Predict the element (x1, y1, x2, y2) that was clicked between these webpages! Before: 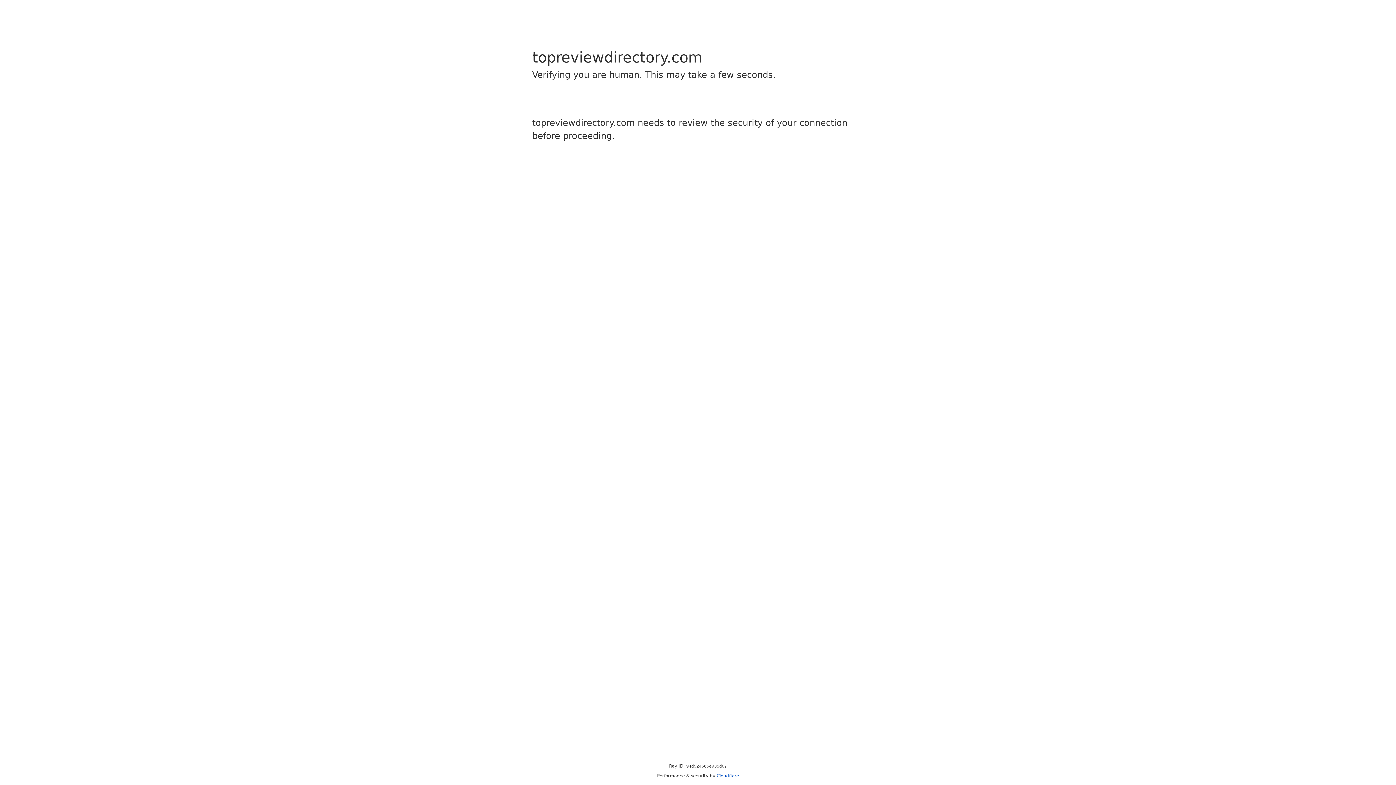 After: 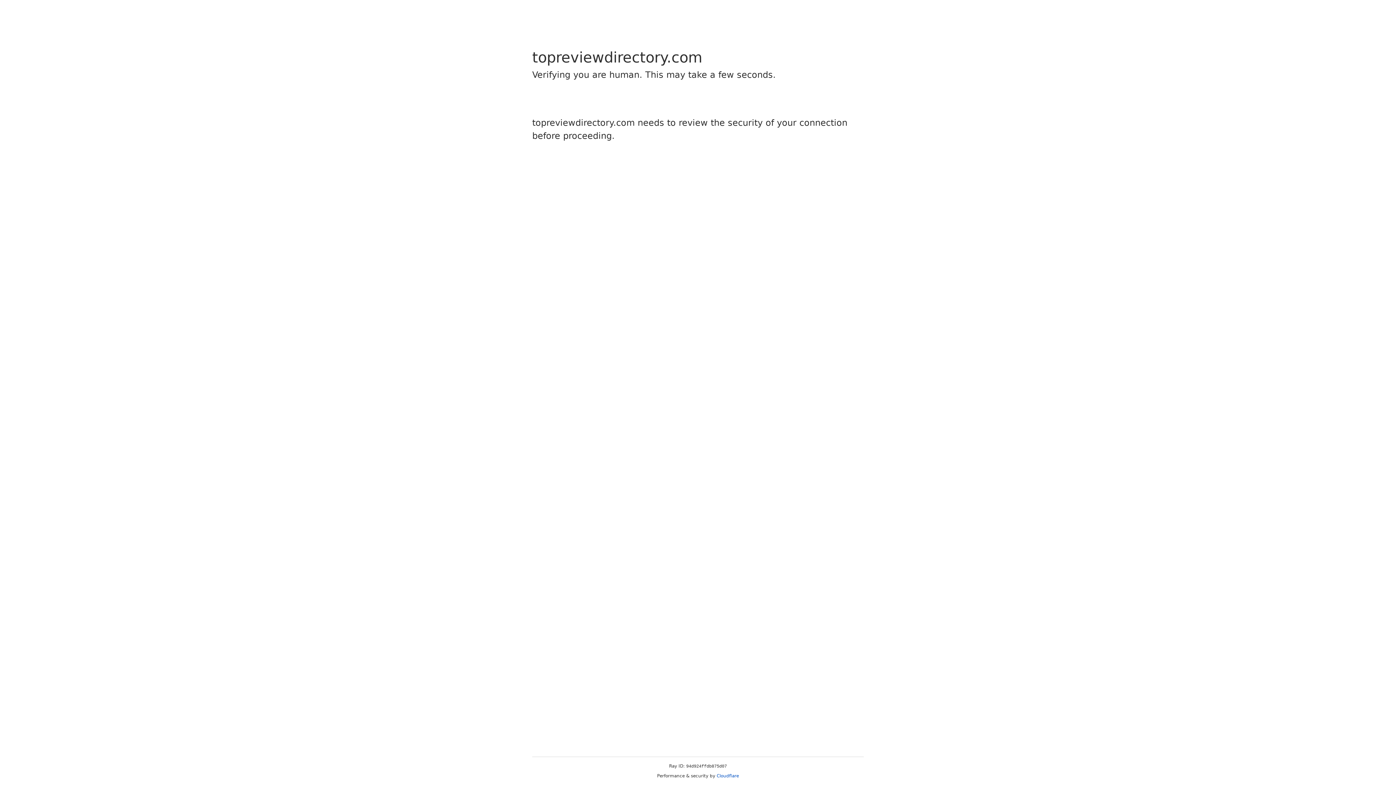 Action: bbox: (716, 773, 739, 778) label: Cloudflare